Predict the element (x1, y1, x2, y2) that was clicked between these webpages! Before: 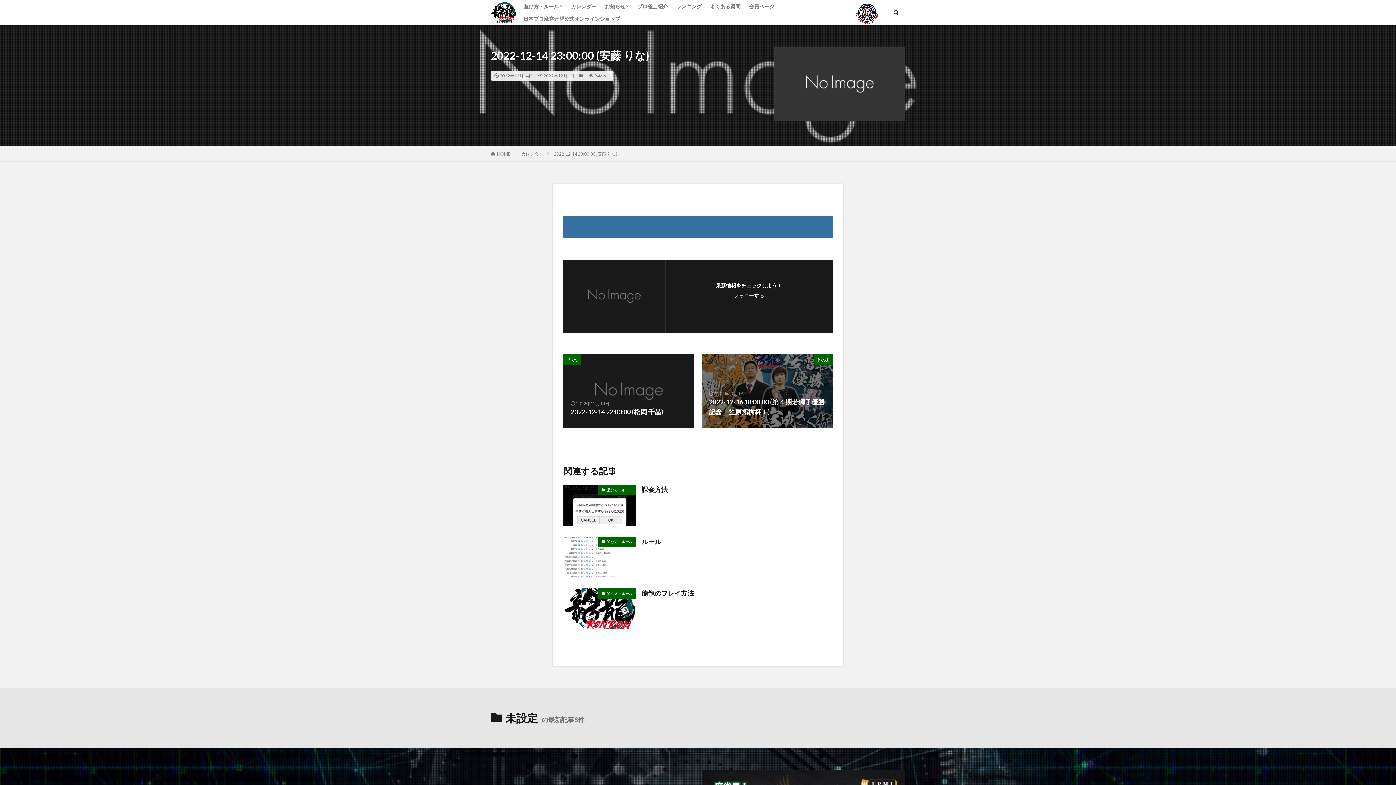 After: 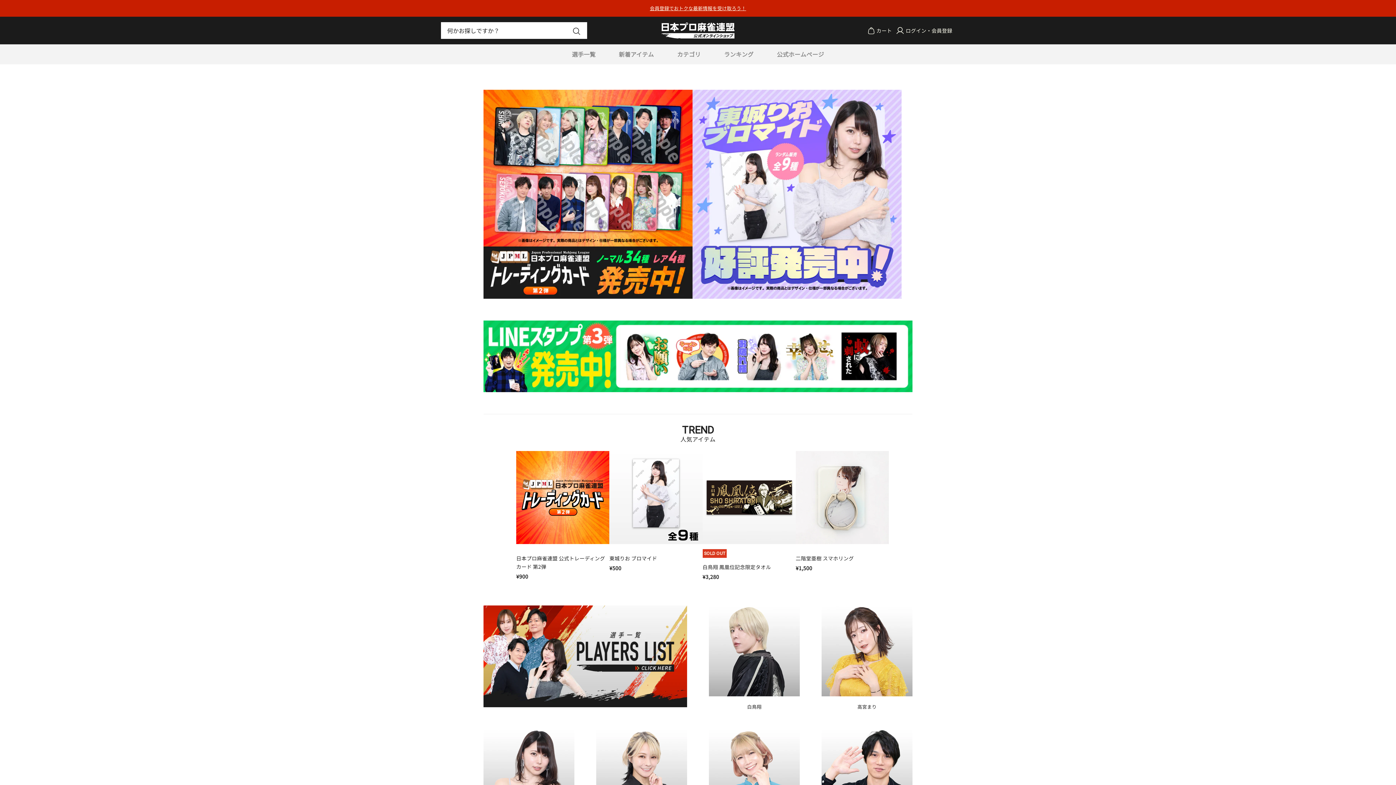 Action: bbox: (523, 12, 620, 25) label: 日本プロ麻雀連盟公式オンラインショップ